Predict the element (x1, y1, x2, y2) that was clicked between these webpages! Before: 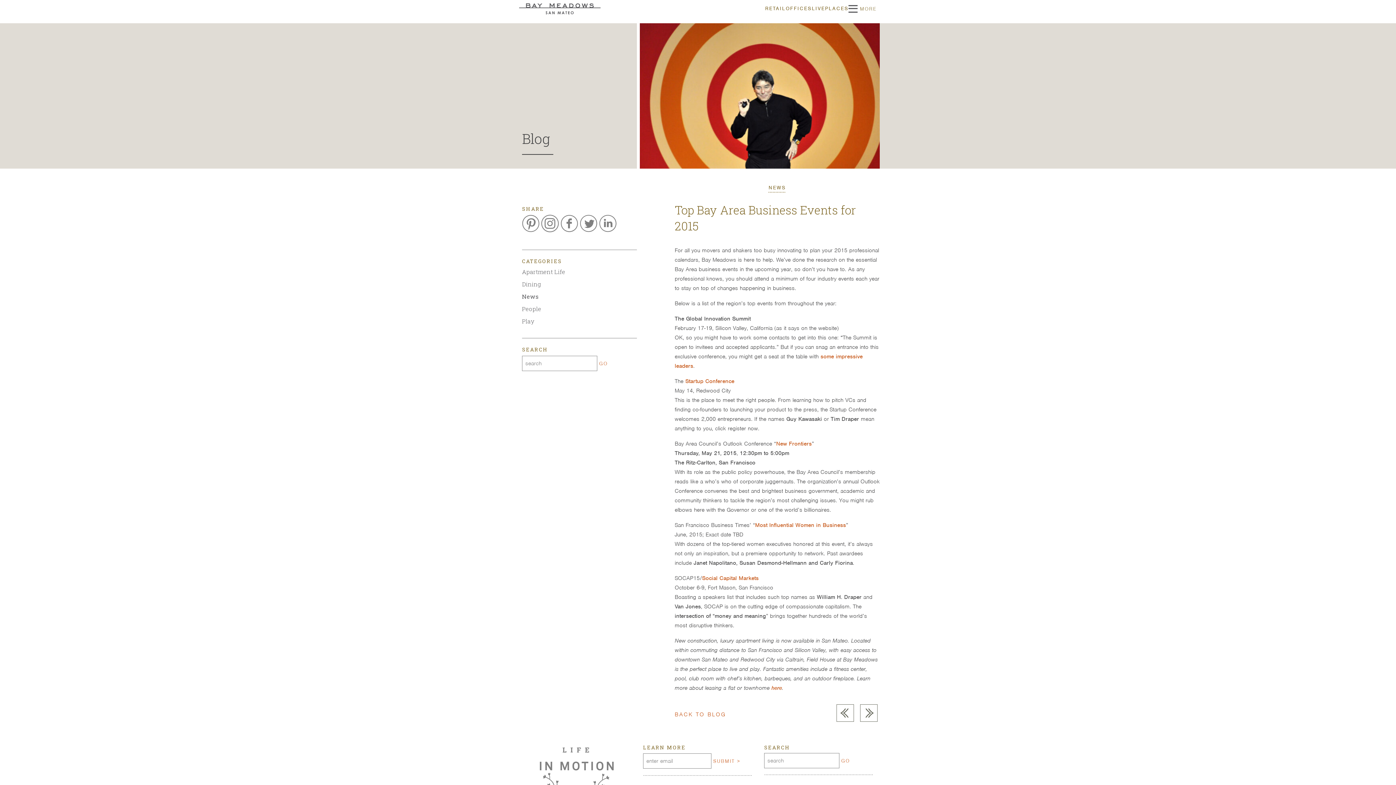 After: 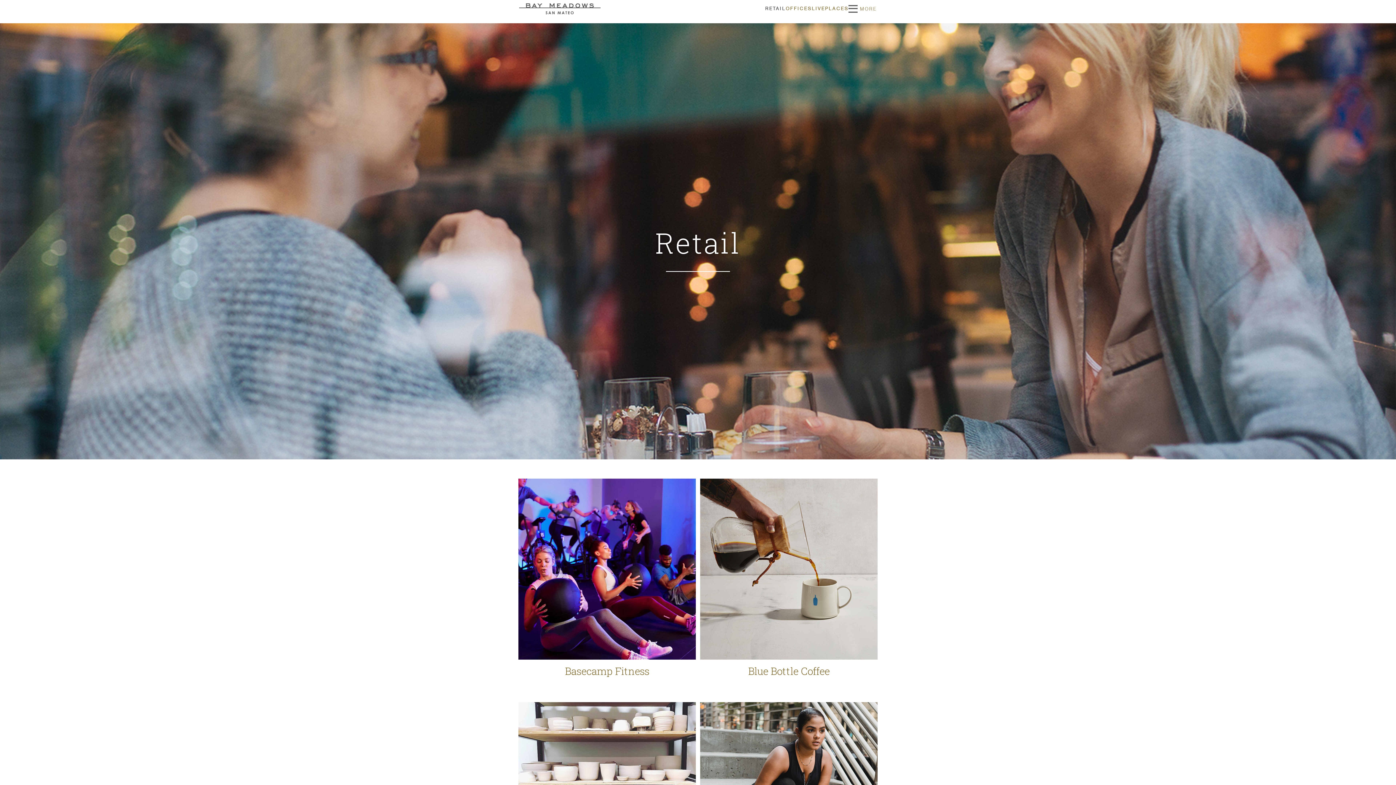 Action: label: RETAIL bbox: (765, 5, 785, 11)